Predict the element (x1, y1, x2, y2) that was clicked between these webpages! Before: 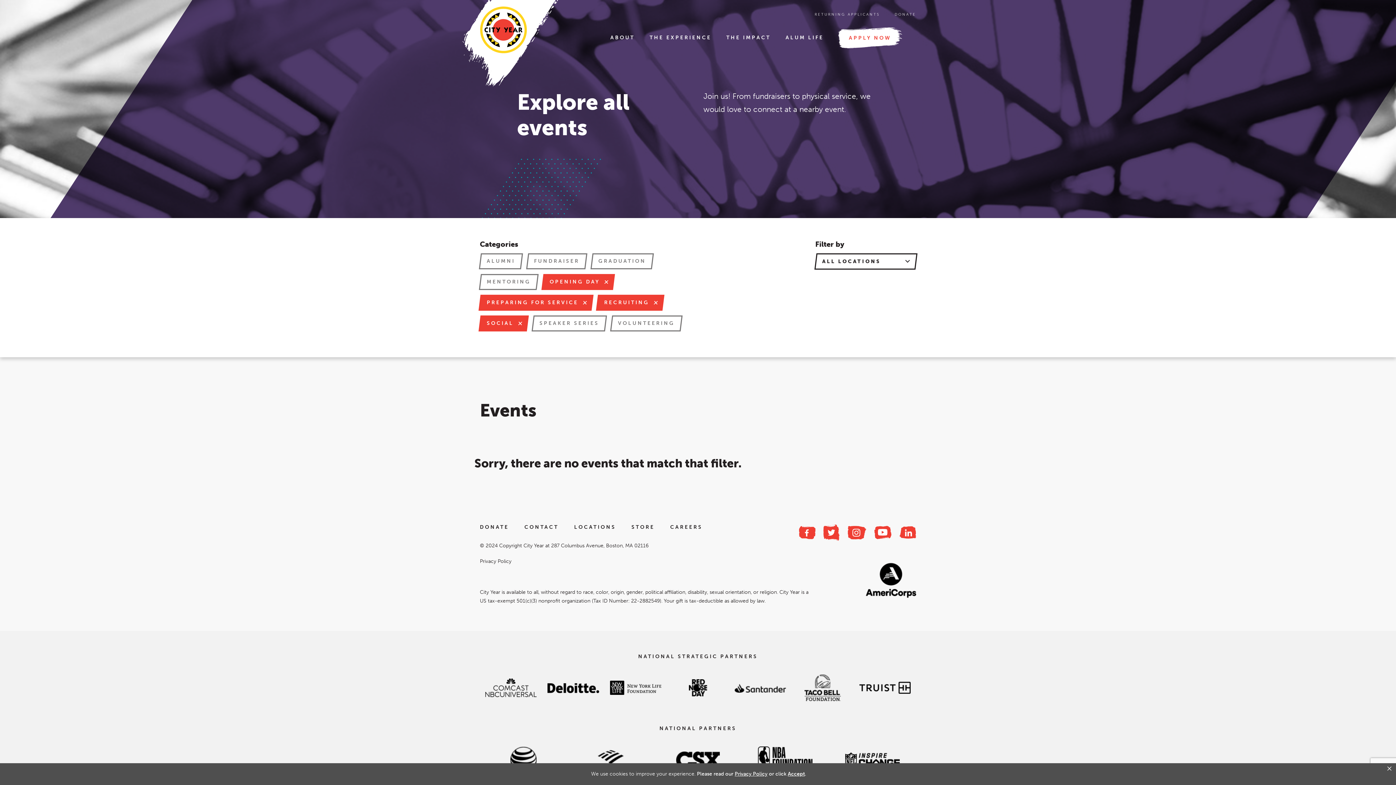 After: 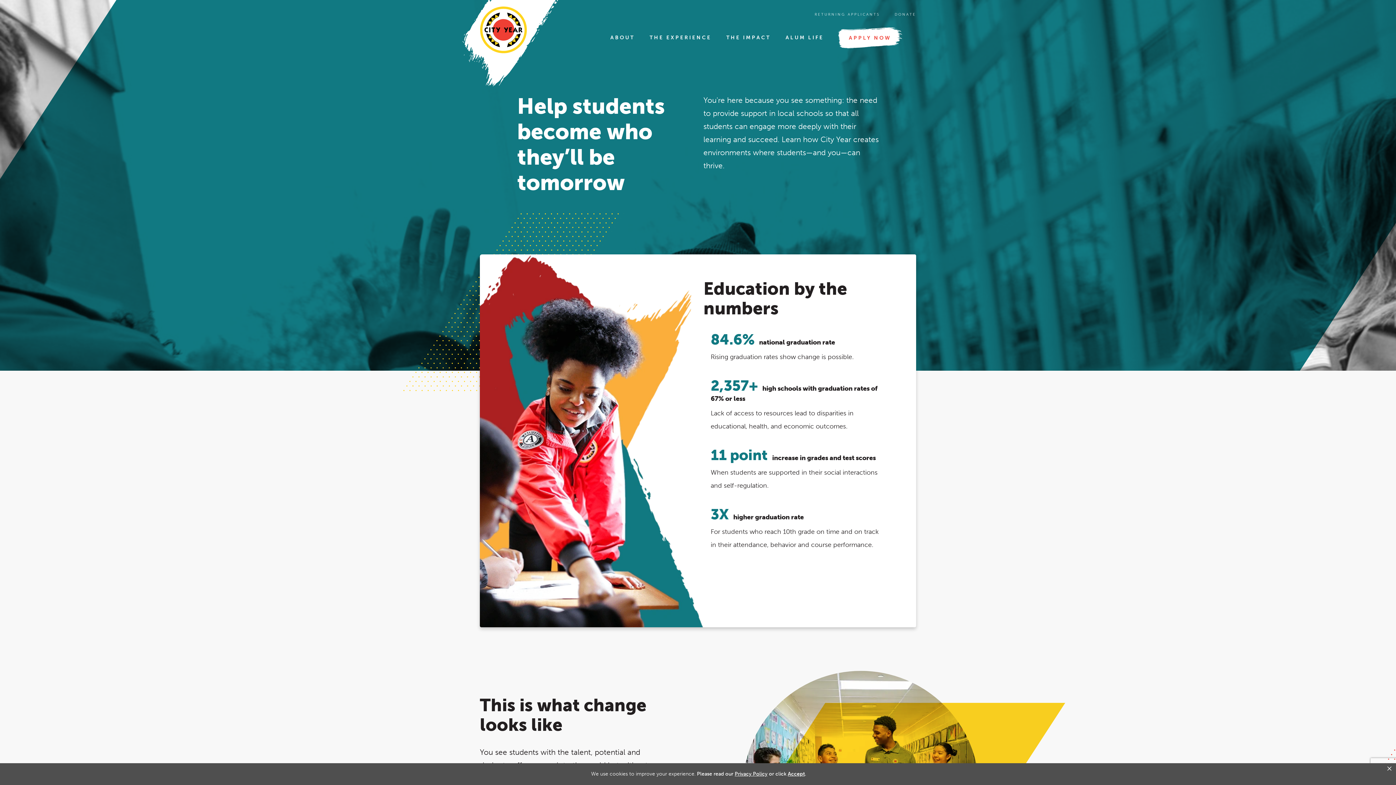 Action: bbox: (480, 6, 527, 53)